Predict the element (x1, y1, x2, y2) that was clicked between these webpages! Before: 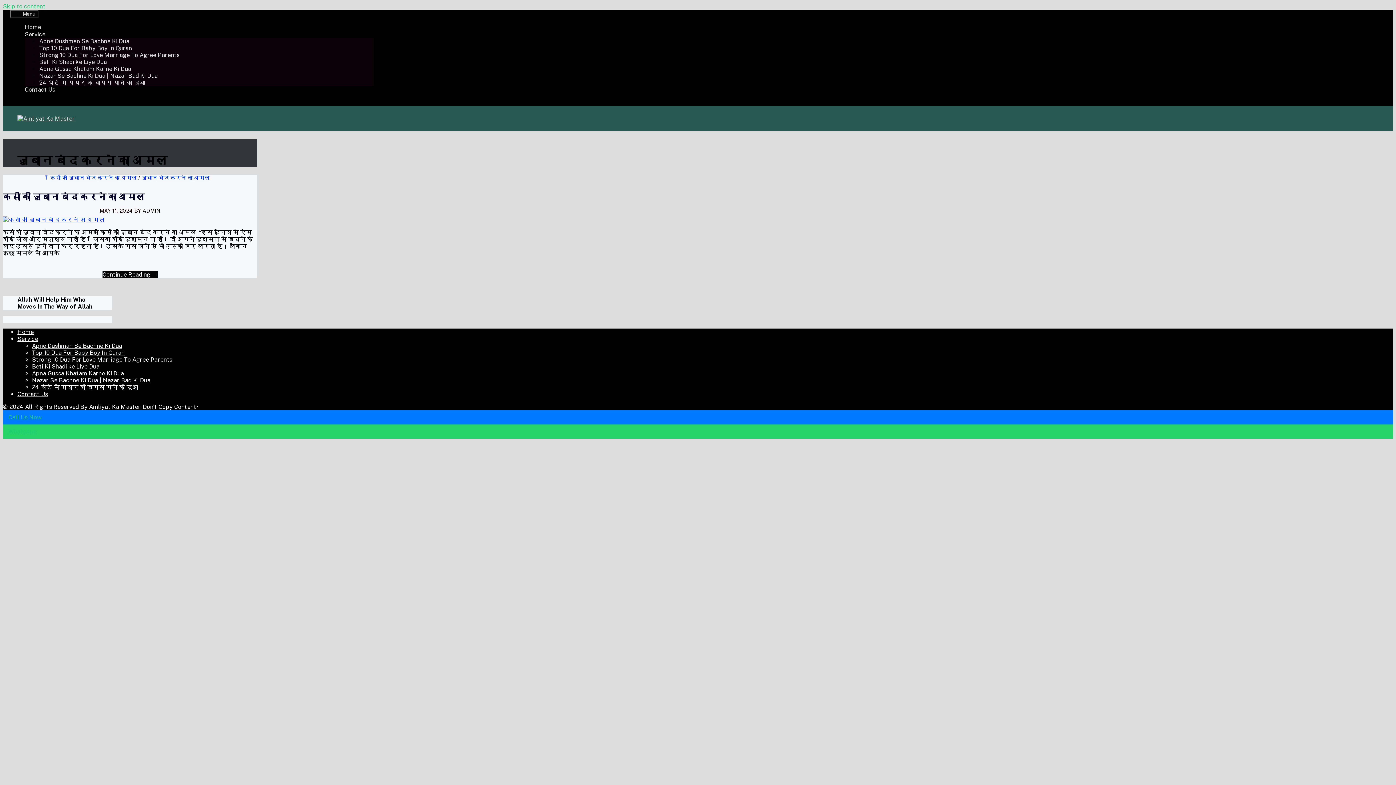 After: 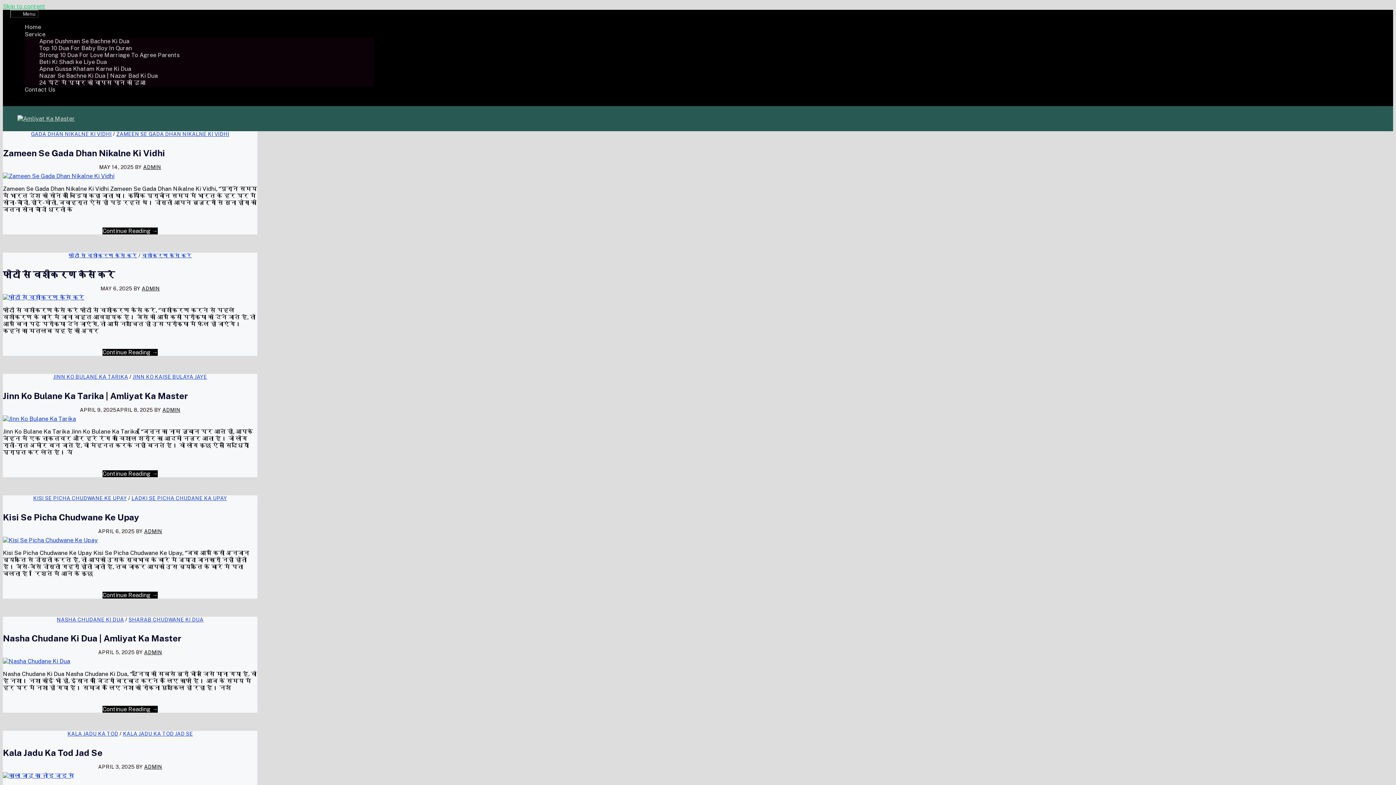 Action: label: ADMIN bbox: (142, 208, 160, 213)